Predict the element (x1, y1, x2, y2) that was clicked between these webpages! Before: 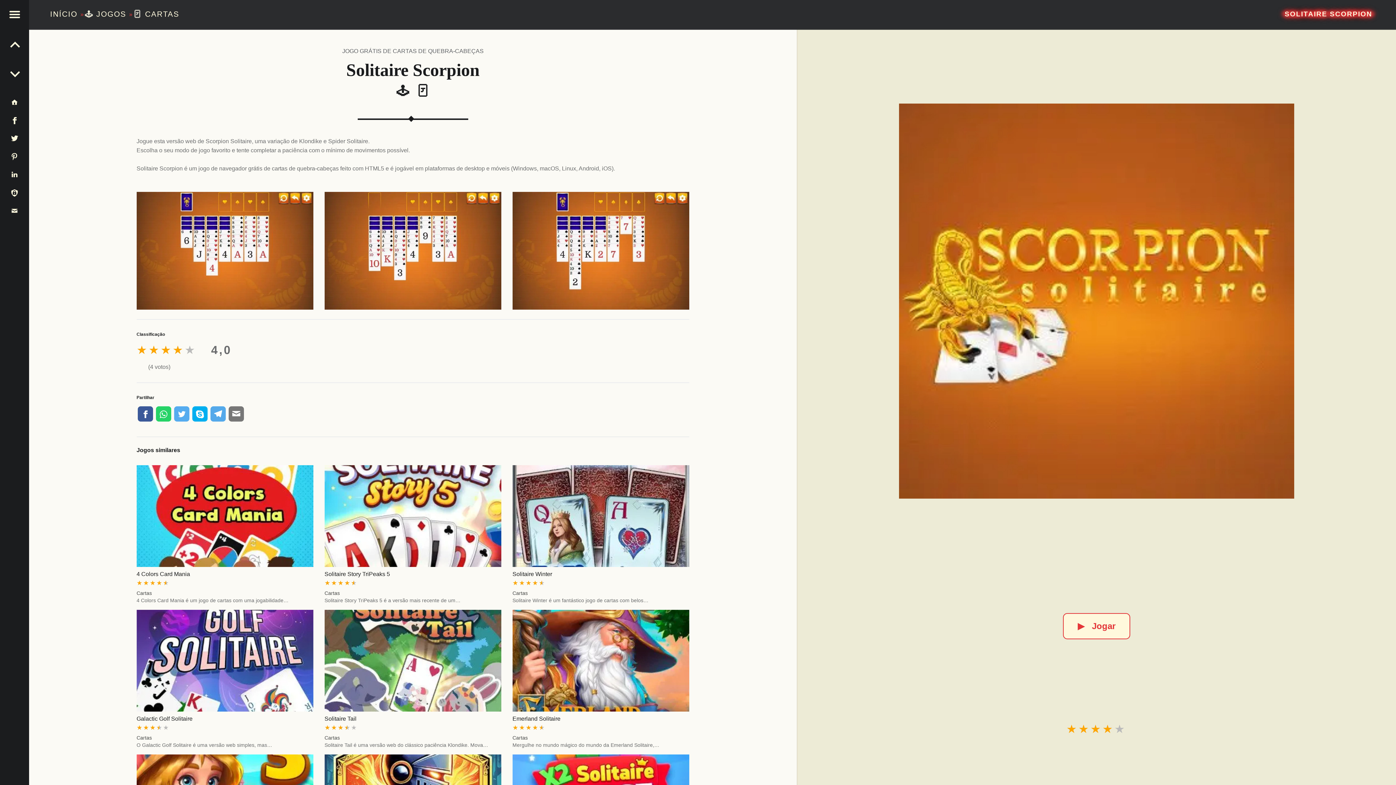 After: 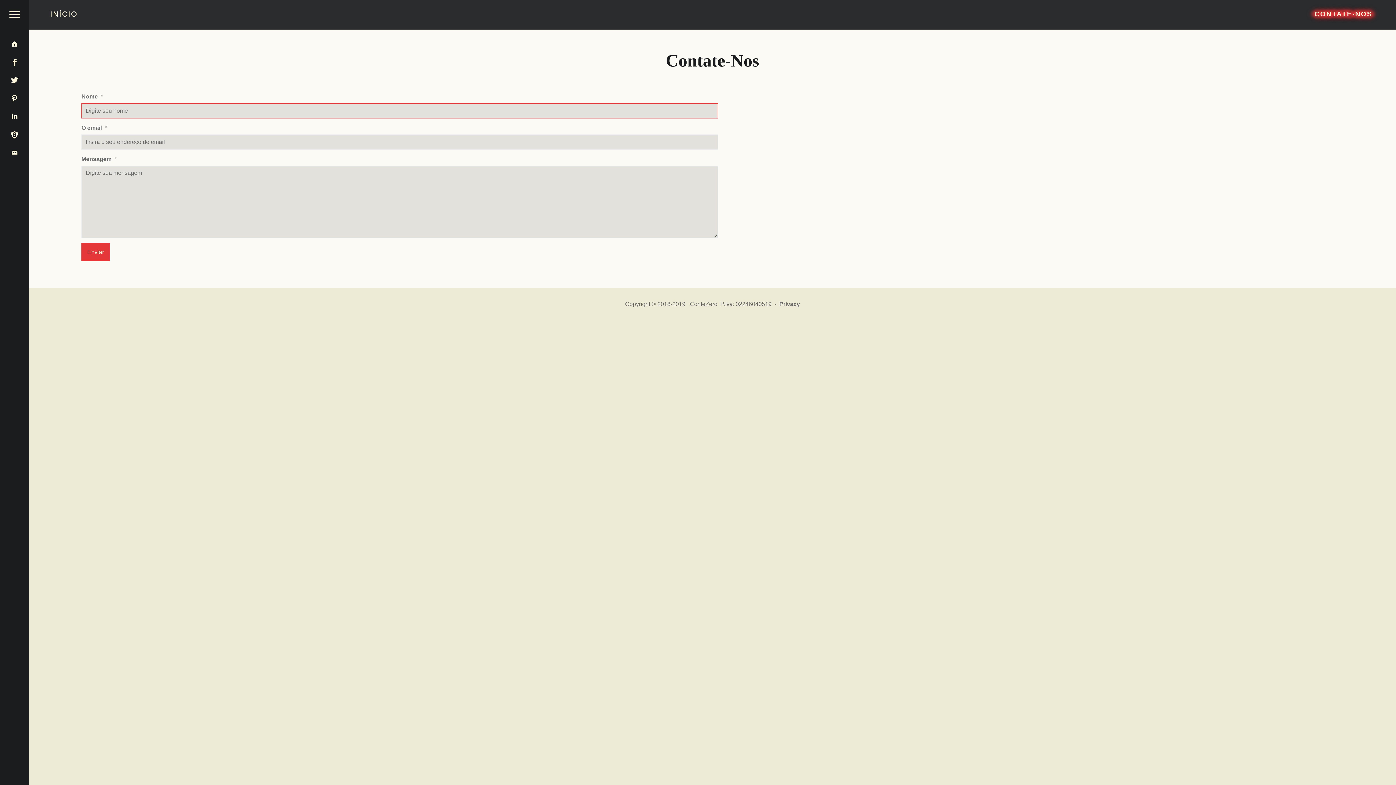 Action: bbox: (0, 201, 29, 219) label: Contate-Nos